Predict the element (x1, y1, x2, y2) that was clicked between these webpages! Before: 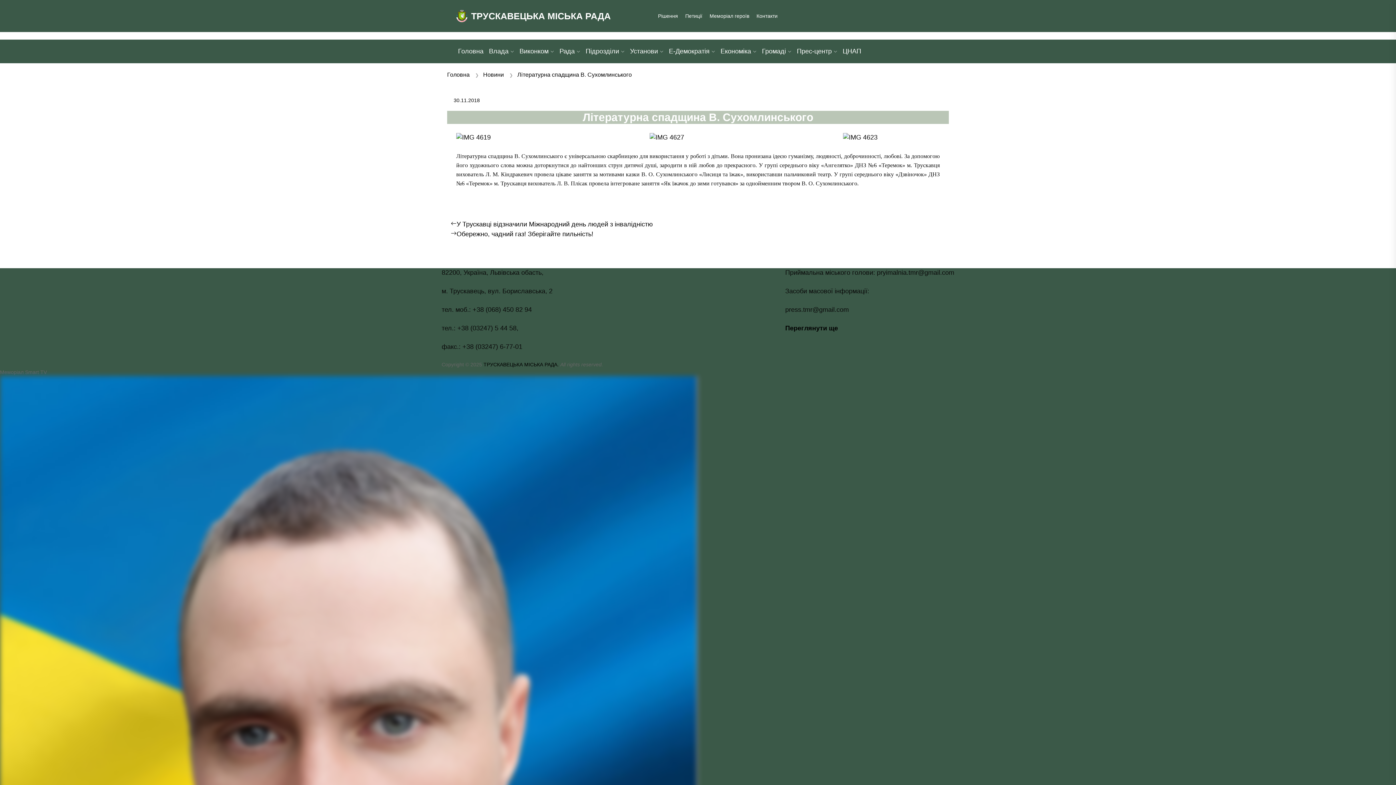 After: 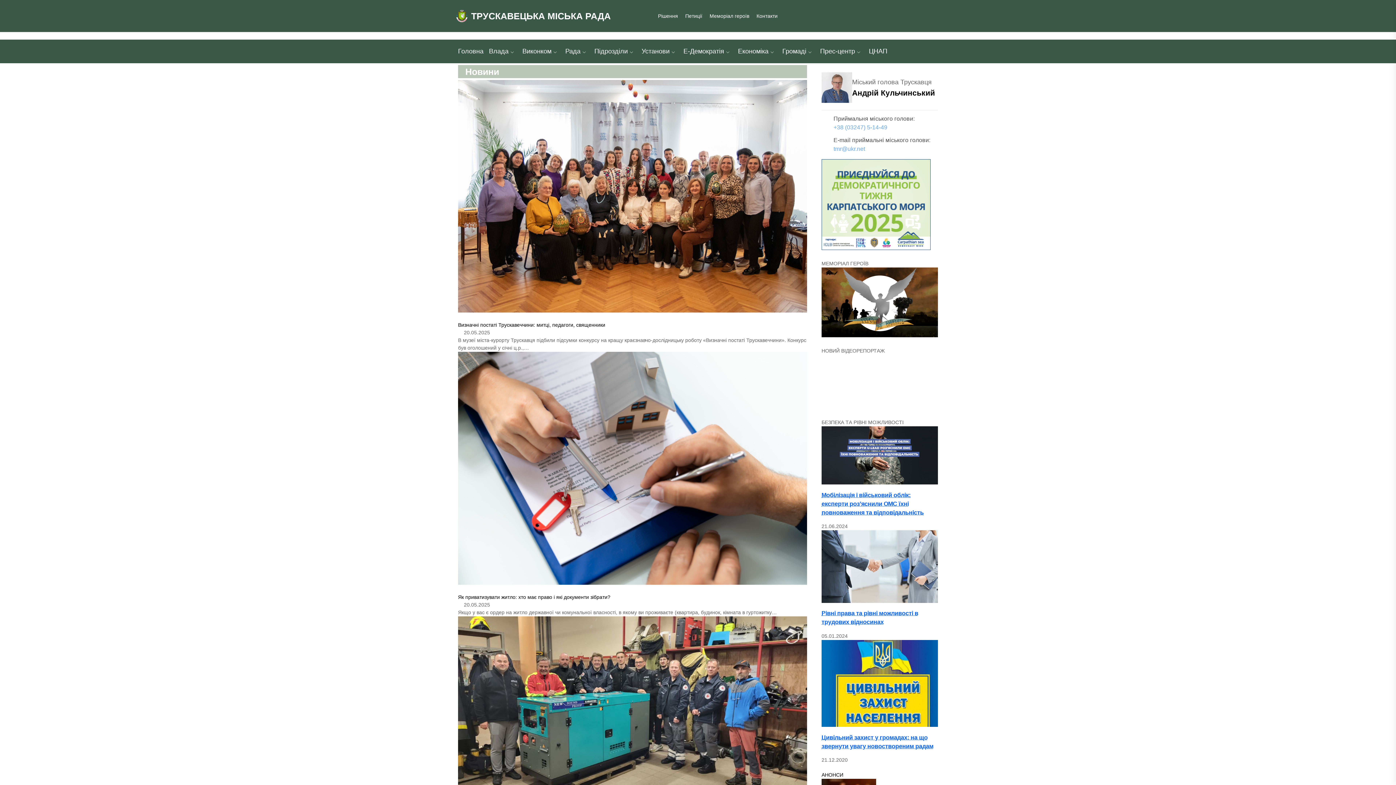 Action: bbox: (447, 9, 458, 22)